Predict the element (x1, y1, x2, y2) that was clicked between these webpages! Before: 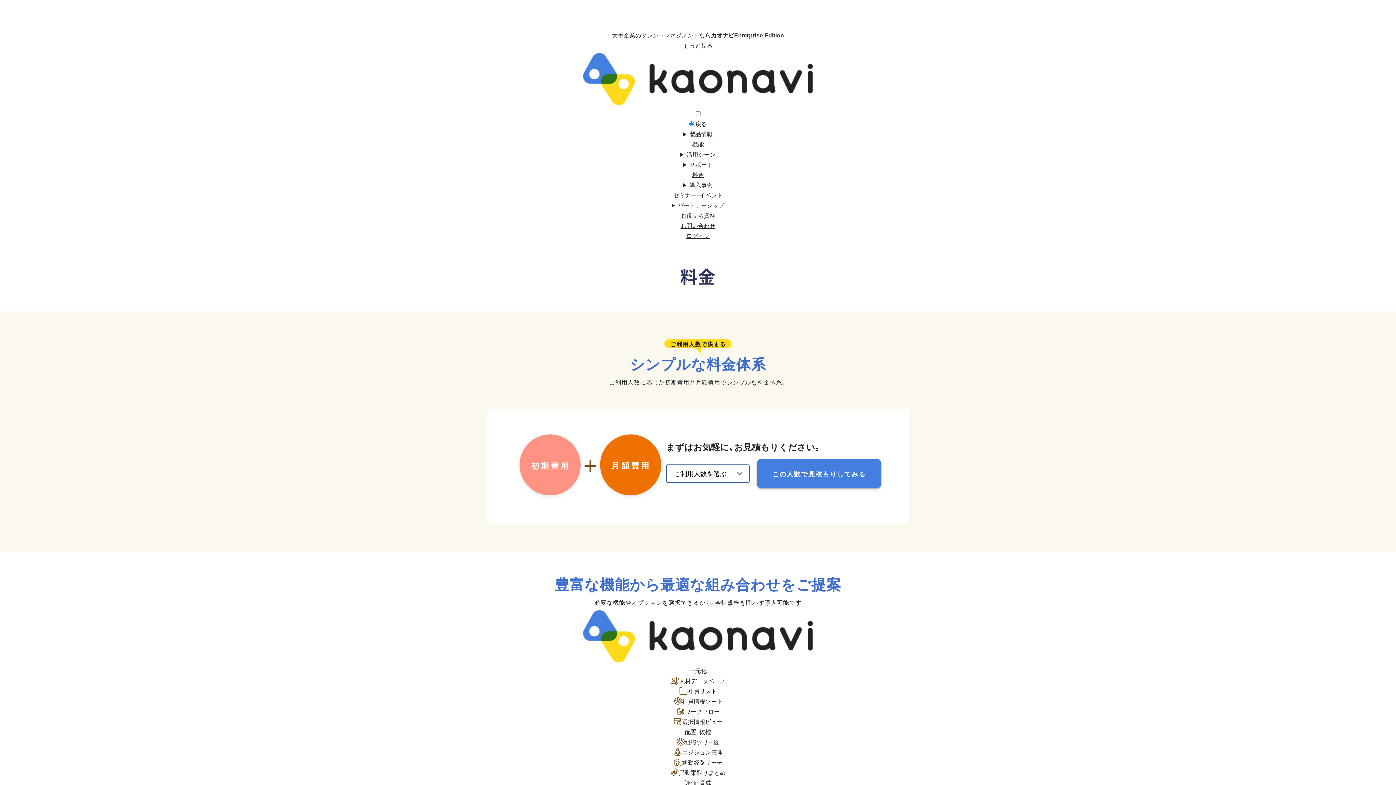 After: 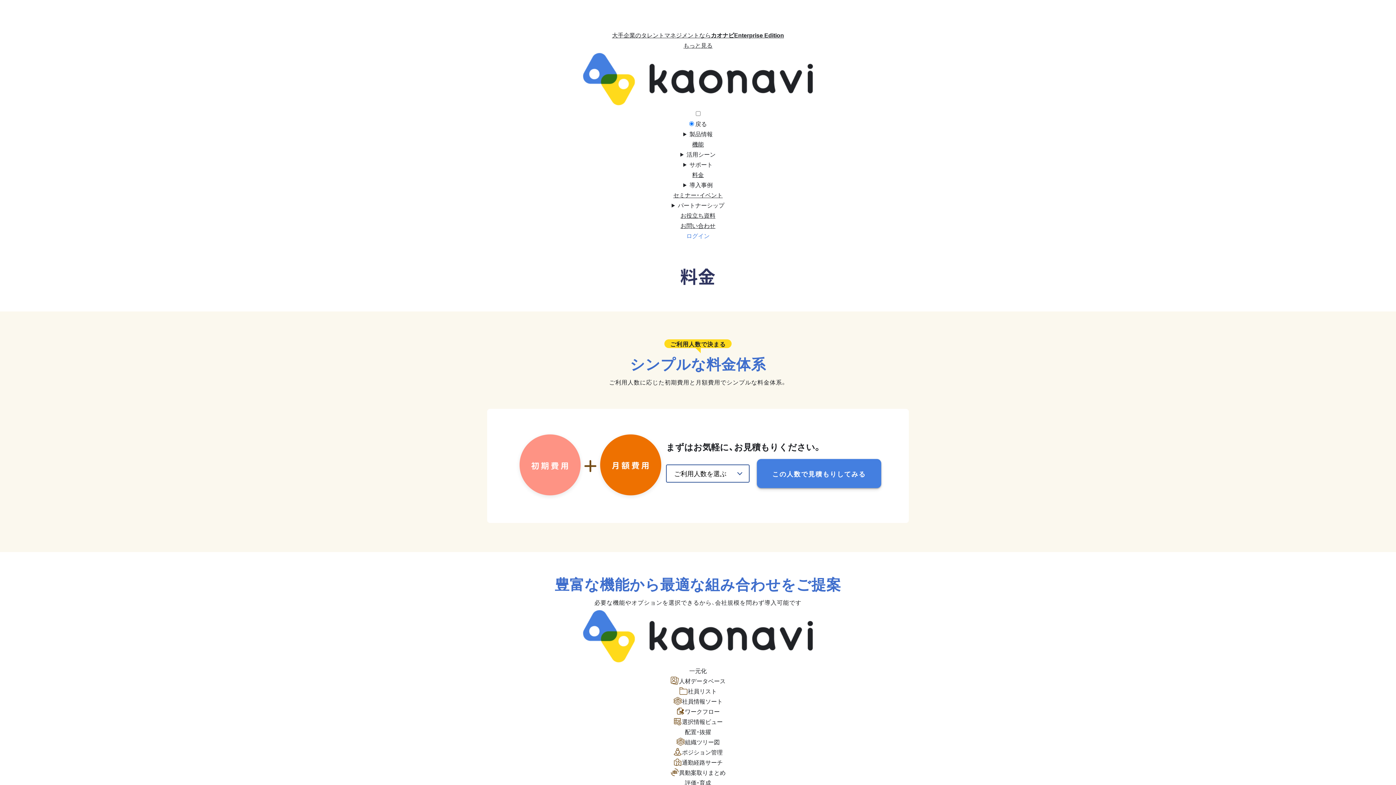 Action: bbox: (686, 231, 709, 240) label: ログイン